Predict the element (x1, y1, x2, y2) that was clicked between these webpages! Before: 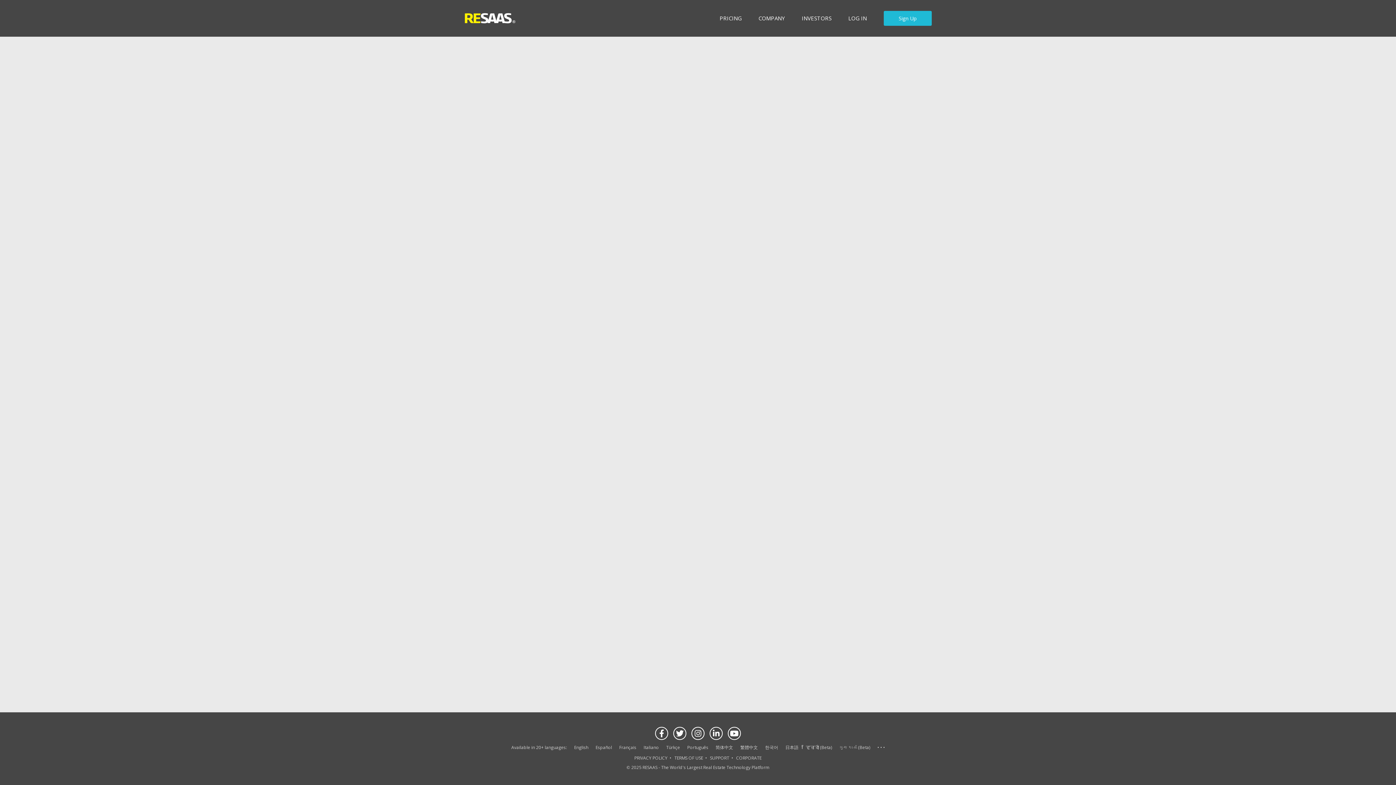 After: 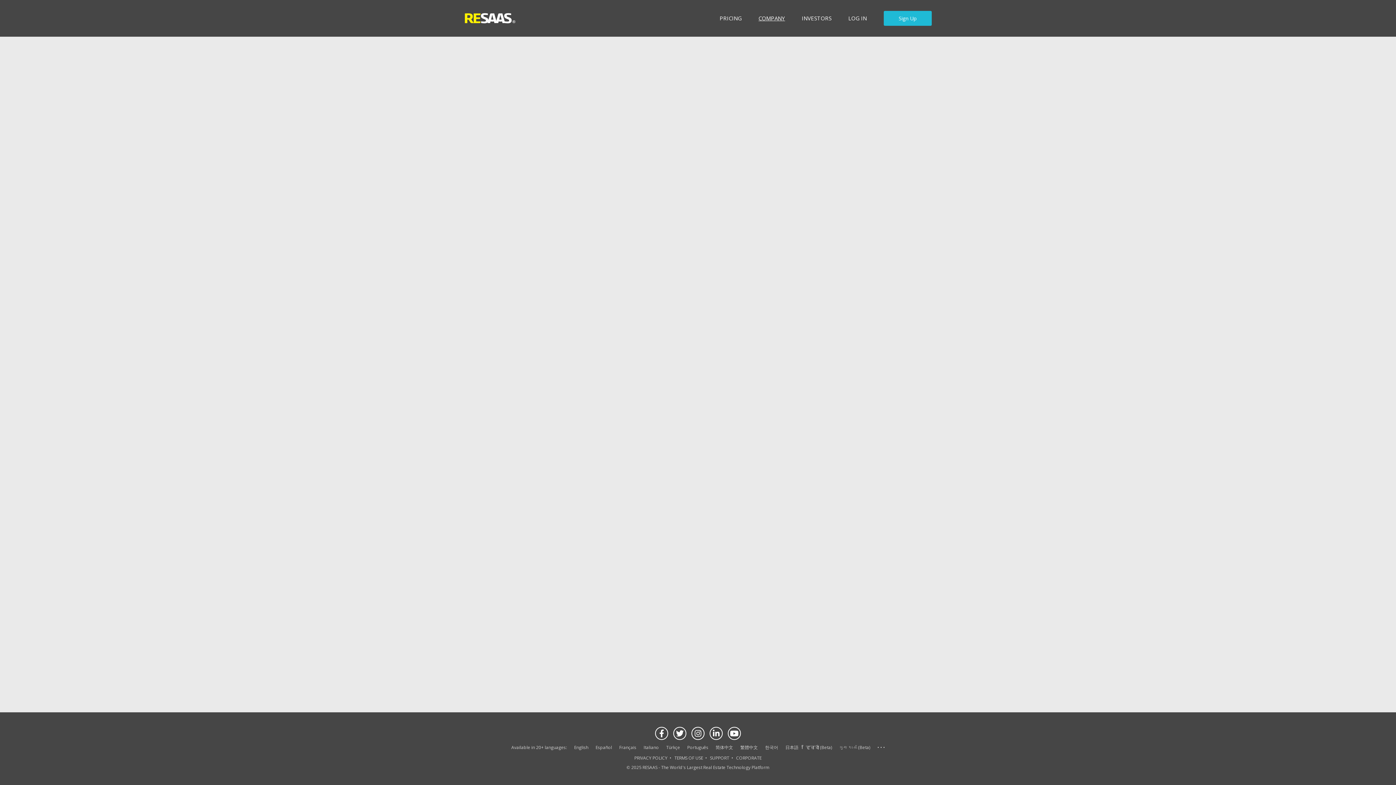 Action: bbox: (752, 11, 791, 25) label: COMPANY